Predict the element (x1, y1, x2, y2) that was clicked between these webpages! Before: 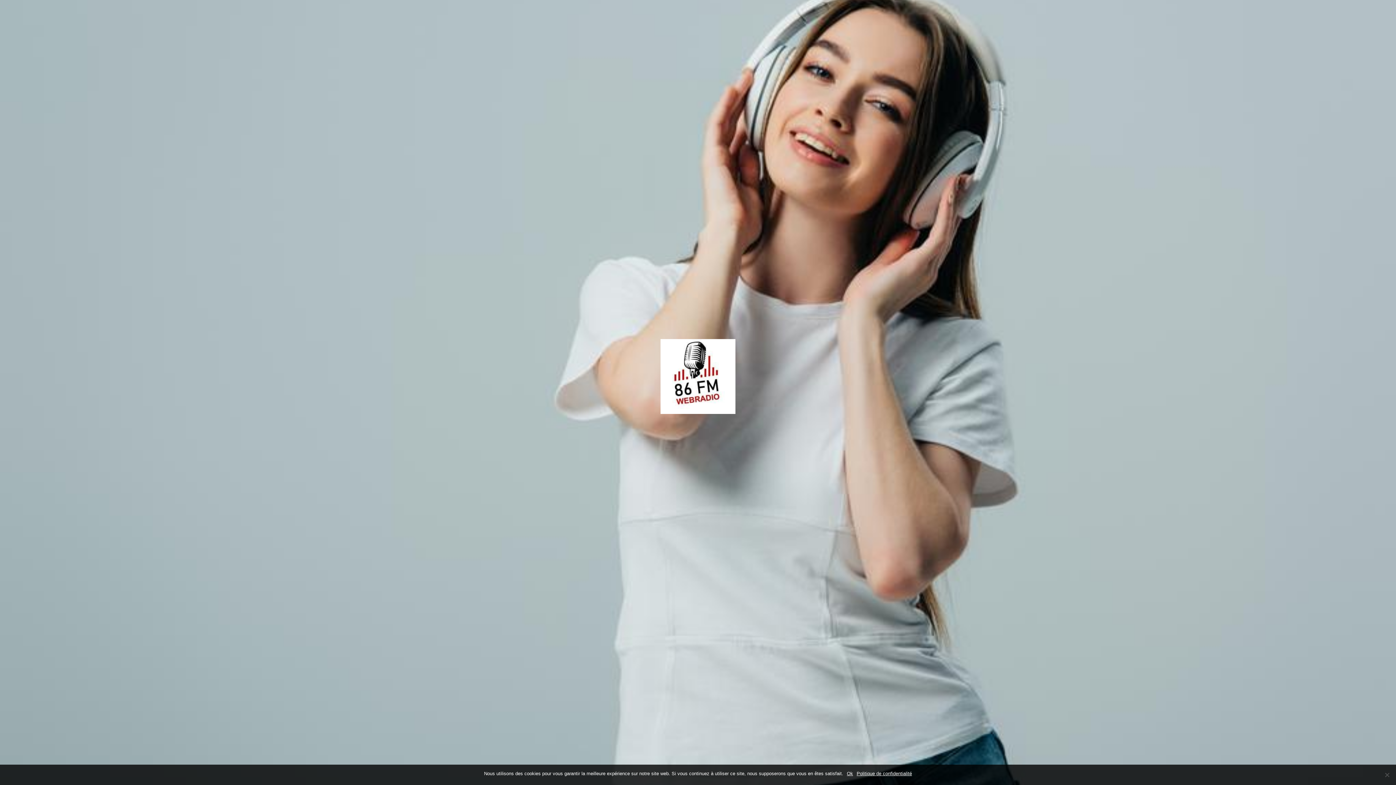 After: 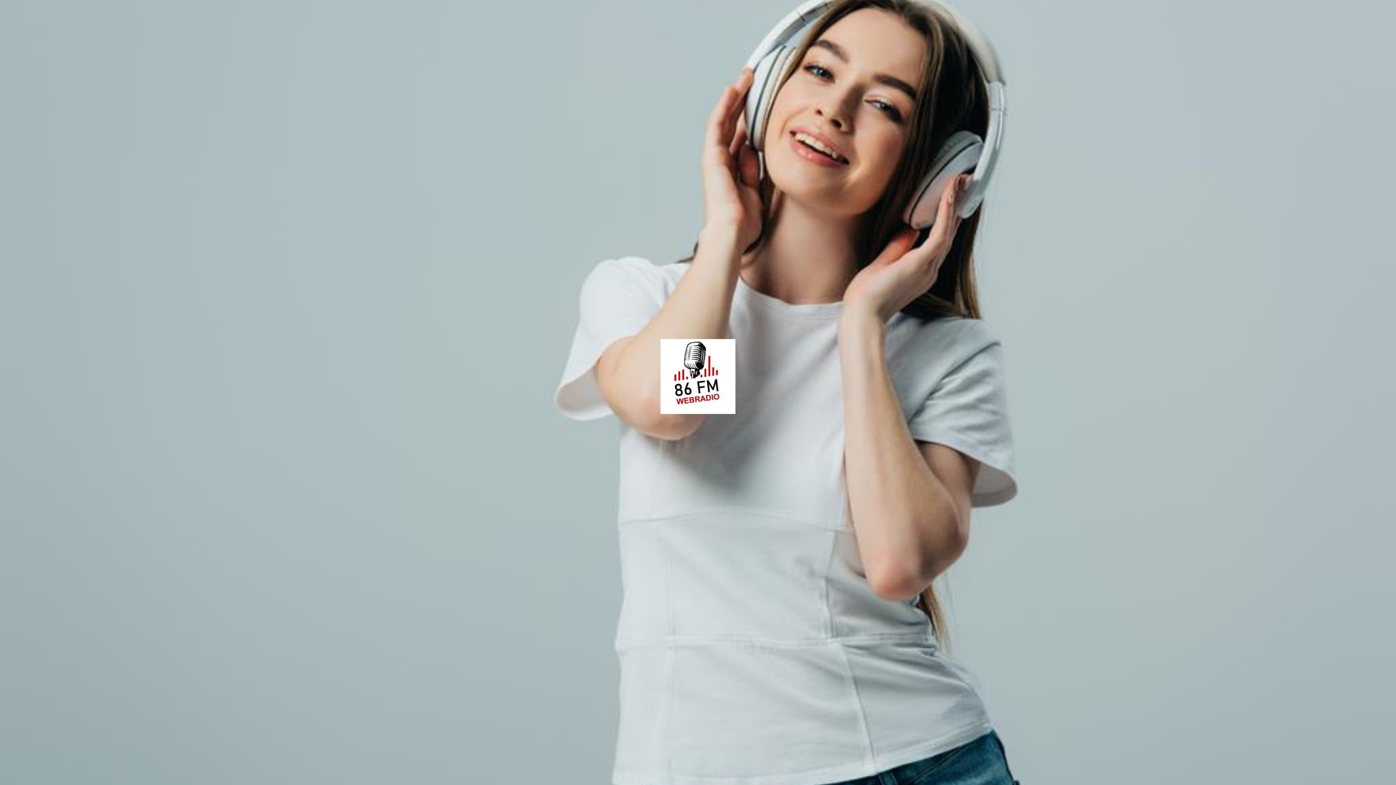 Action: label: Ok bbox: (847, 770, 853, 777)